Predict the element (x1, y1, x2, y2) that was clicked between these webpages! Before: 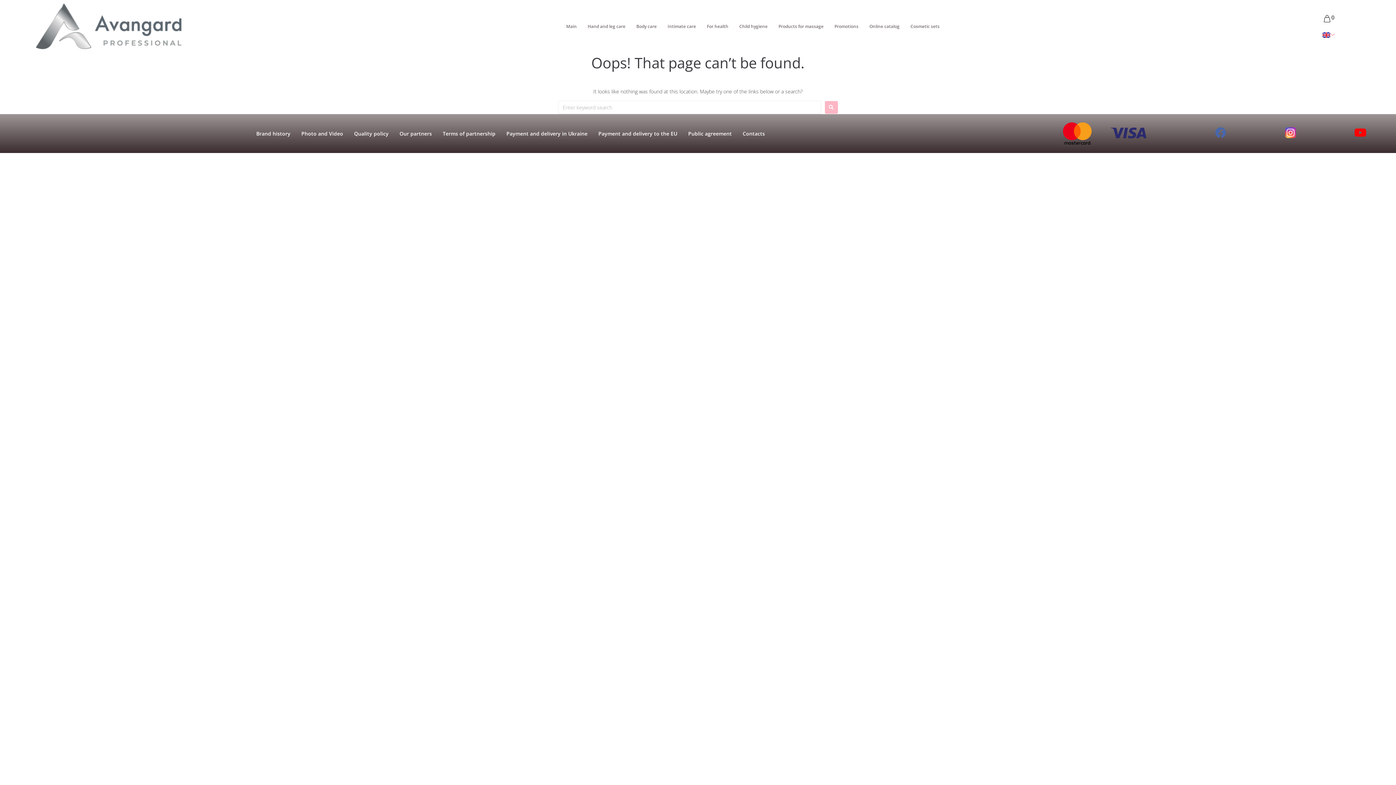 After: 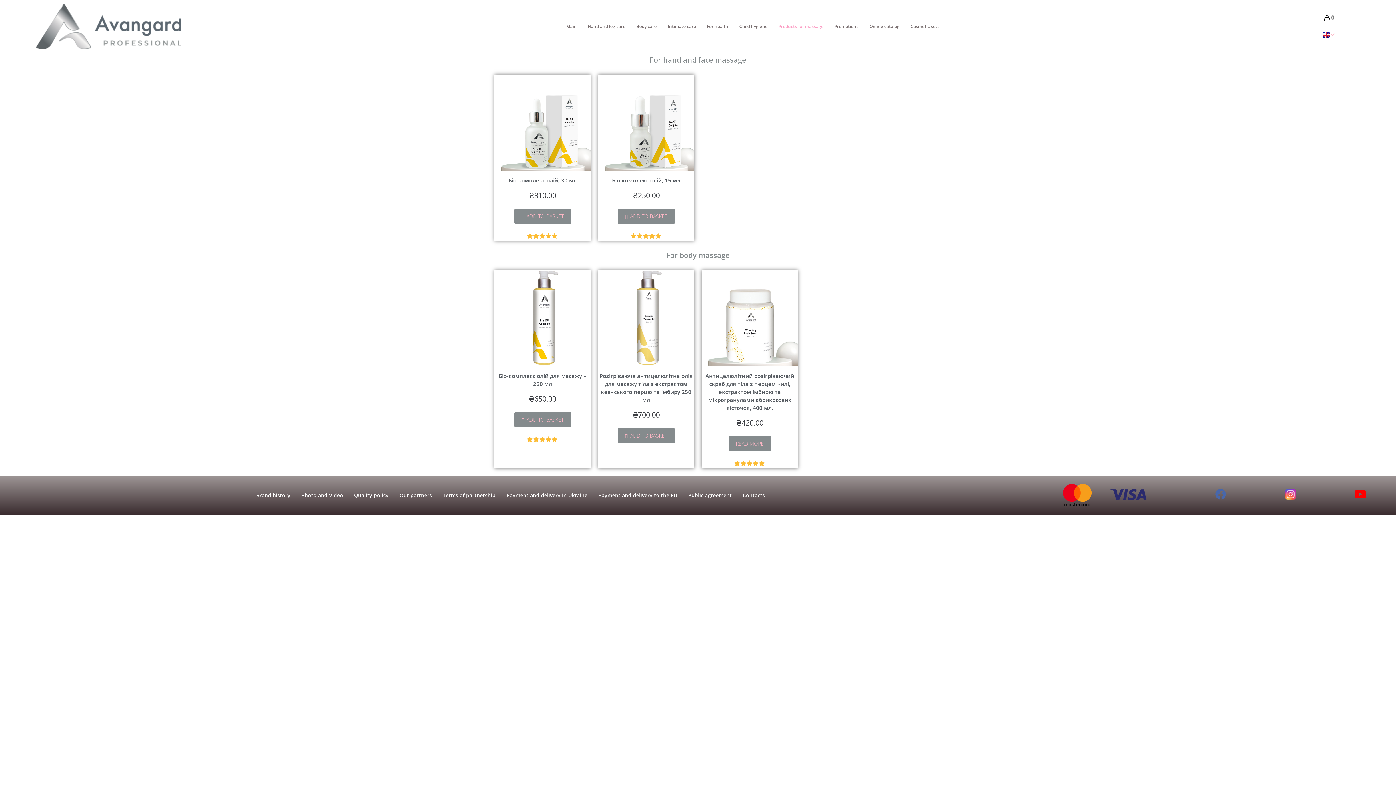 Action: label: Products for massage bbox: (773, 20, 829, 32)